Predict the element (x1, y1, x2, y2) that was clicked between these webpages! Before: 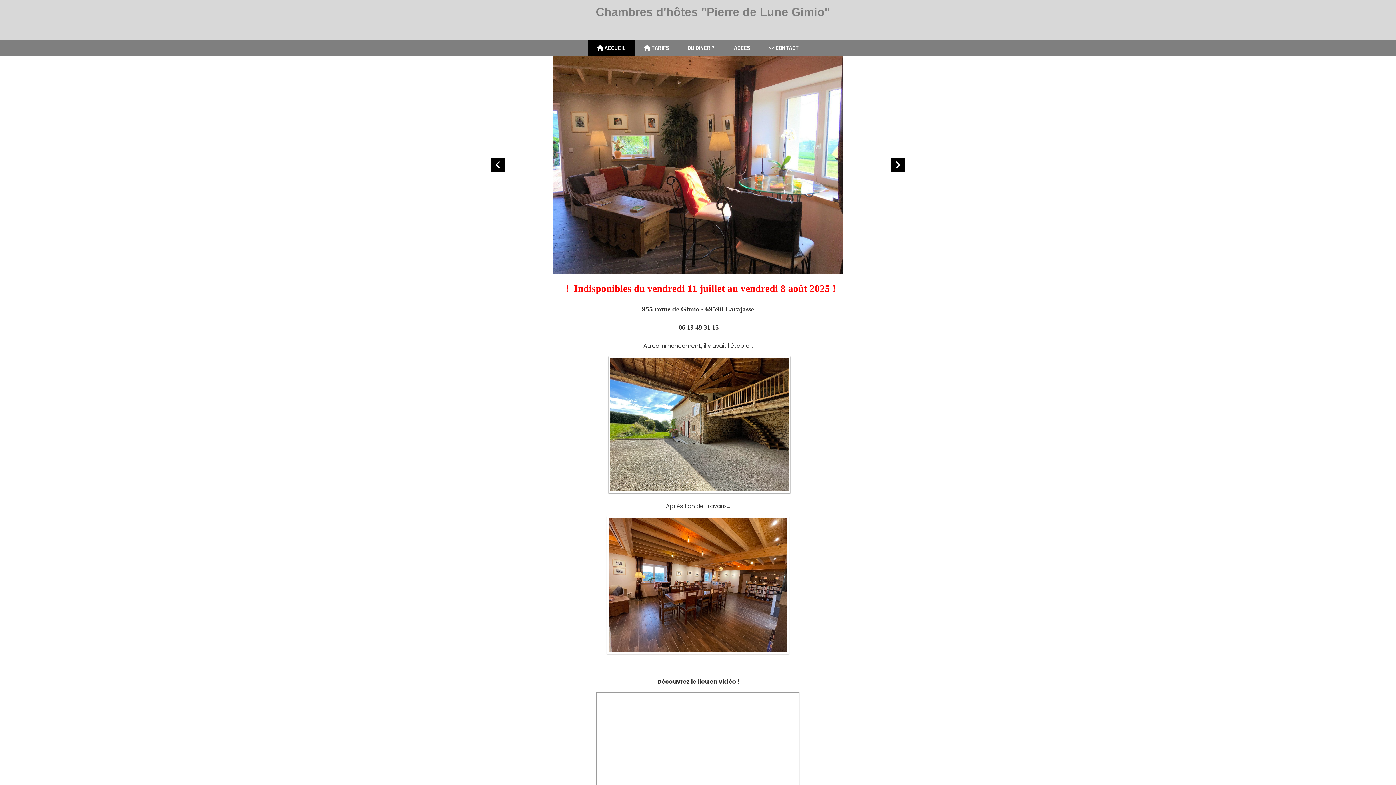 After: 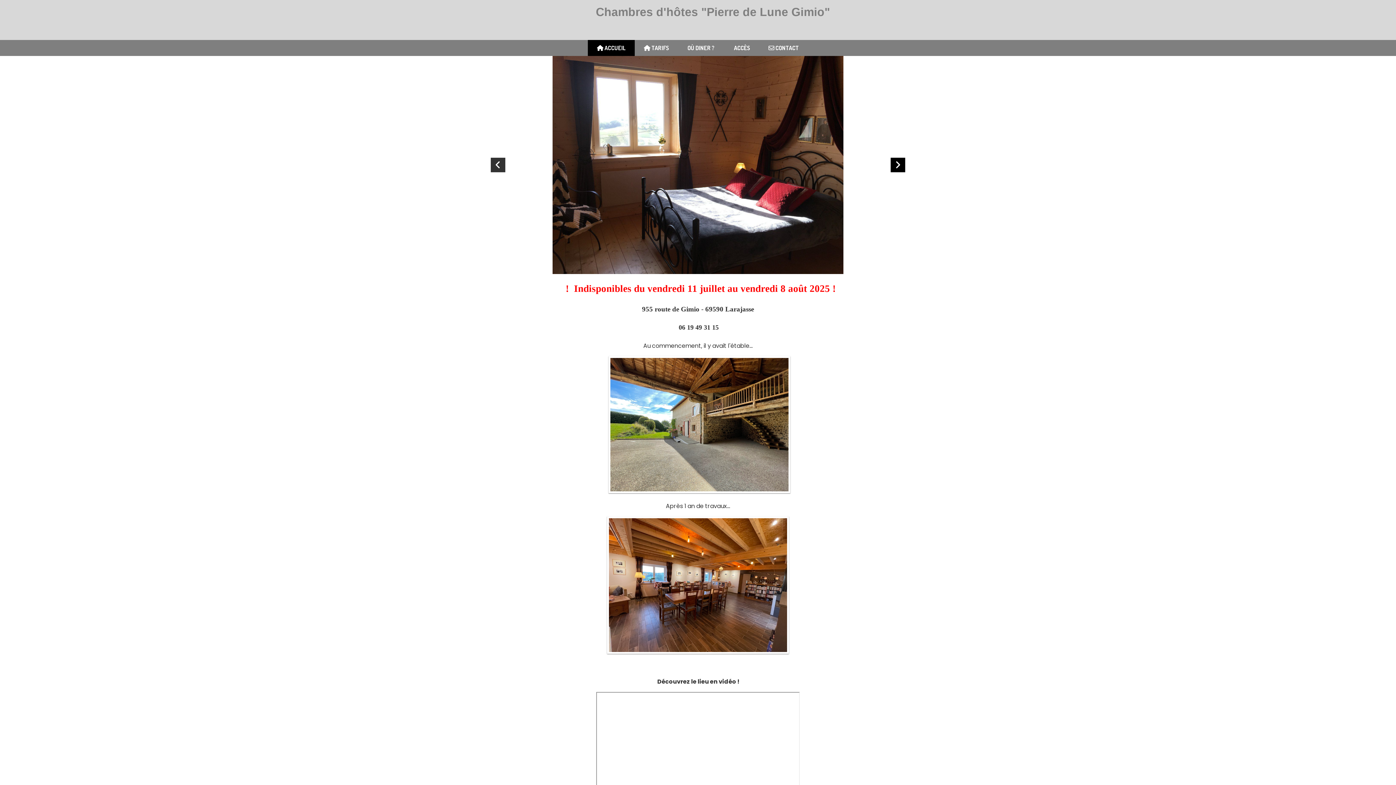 Action: bbox: (490, 157, 505, 172)